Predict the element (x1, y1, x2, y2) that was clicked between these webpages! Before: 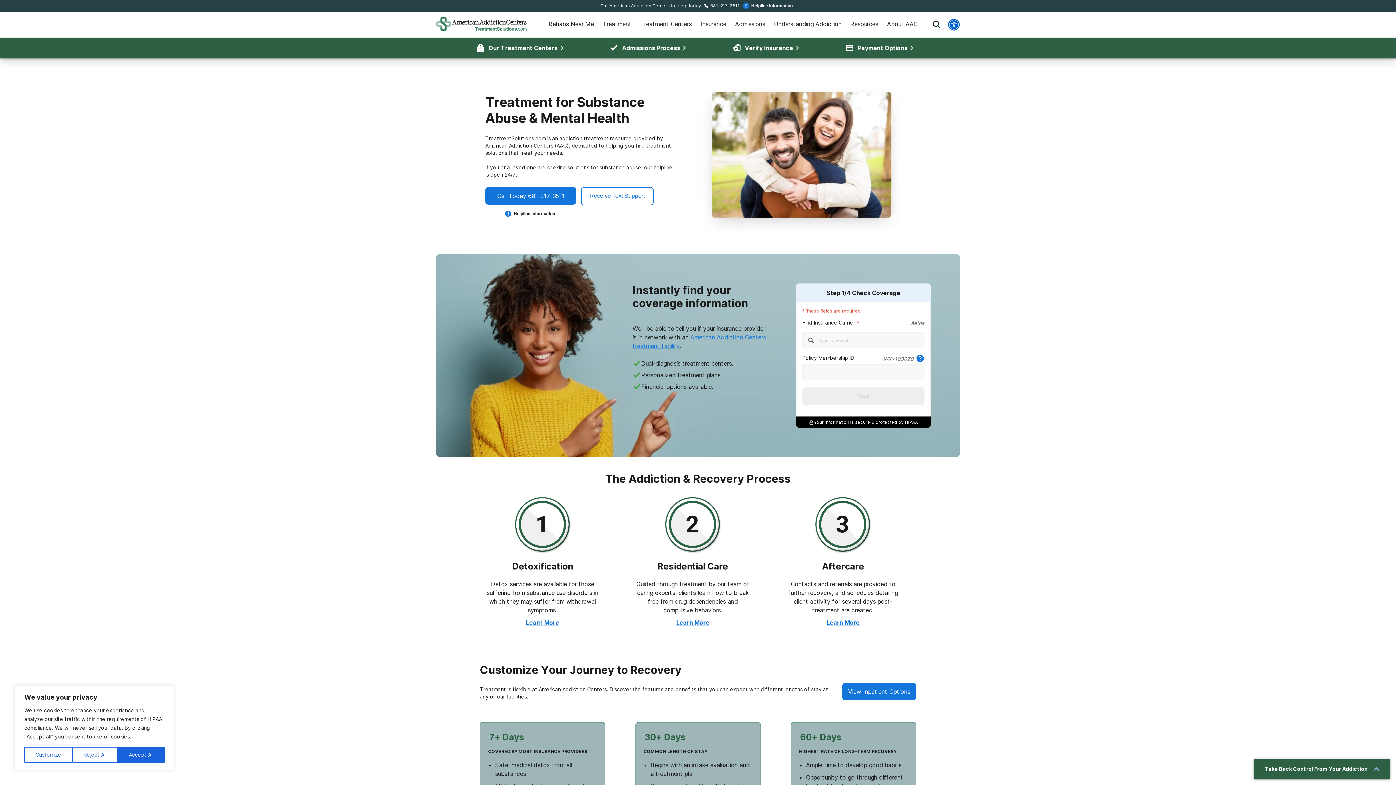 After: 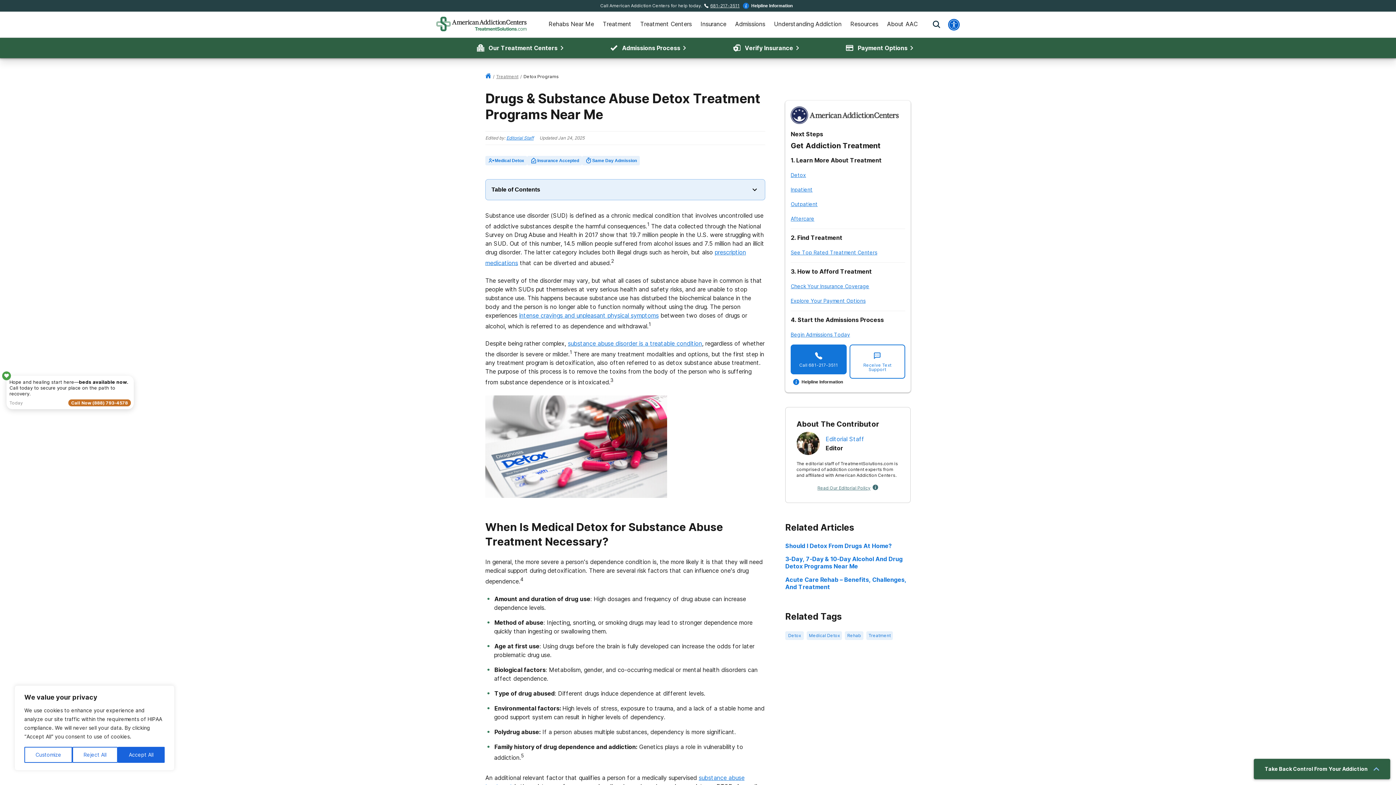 Action: bbox: (526, 619, 559, 626) label: Learn More